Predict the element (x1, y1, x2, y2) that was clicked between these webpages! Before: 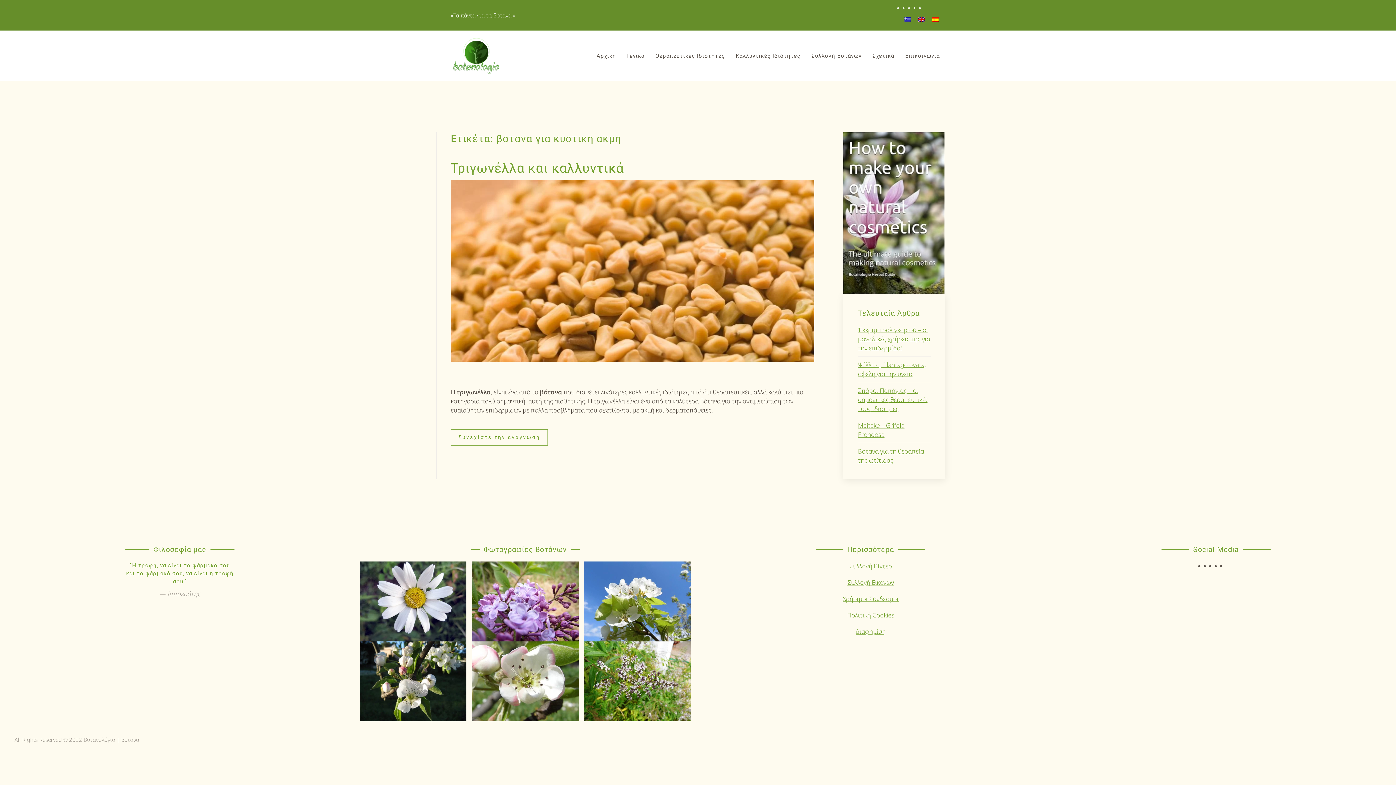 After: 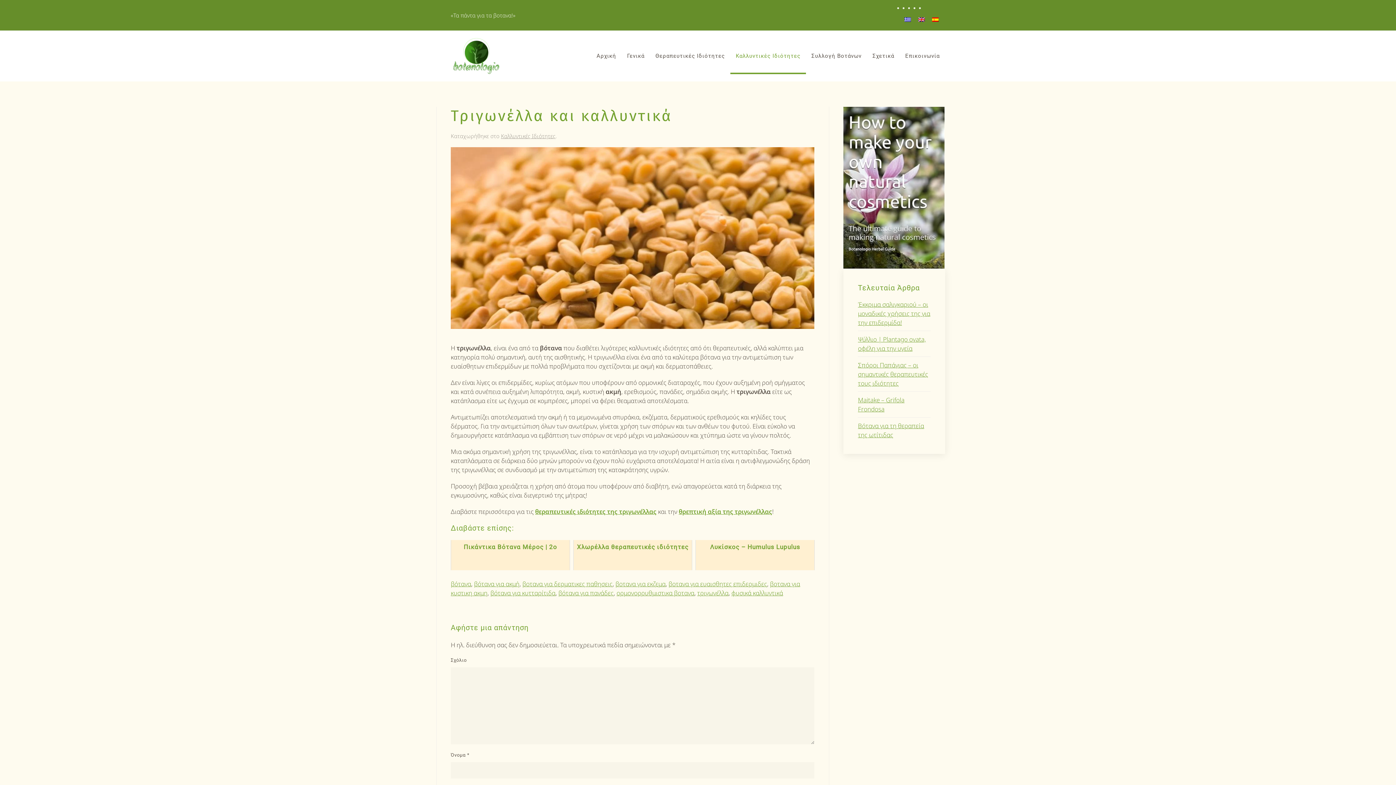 Action: bbox: (450, 266, 814, 274)